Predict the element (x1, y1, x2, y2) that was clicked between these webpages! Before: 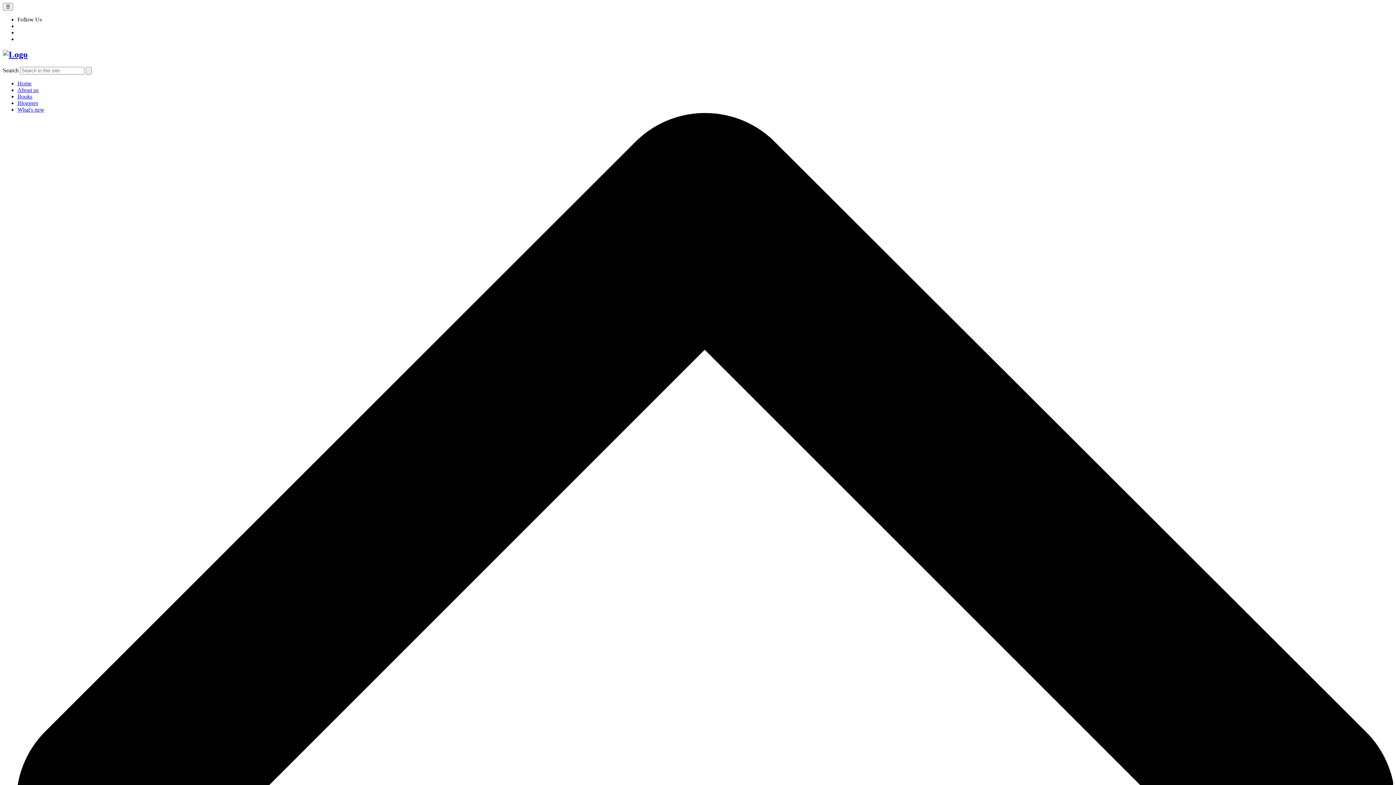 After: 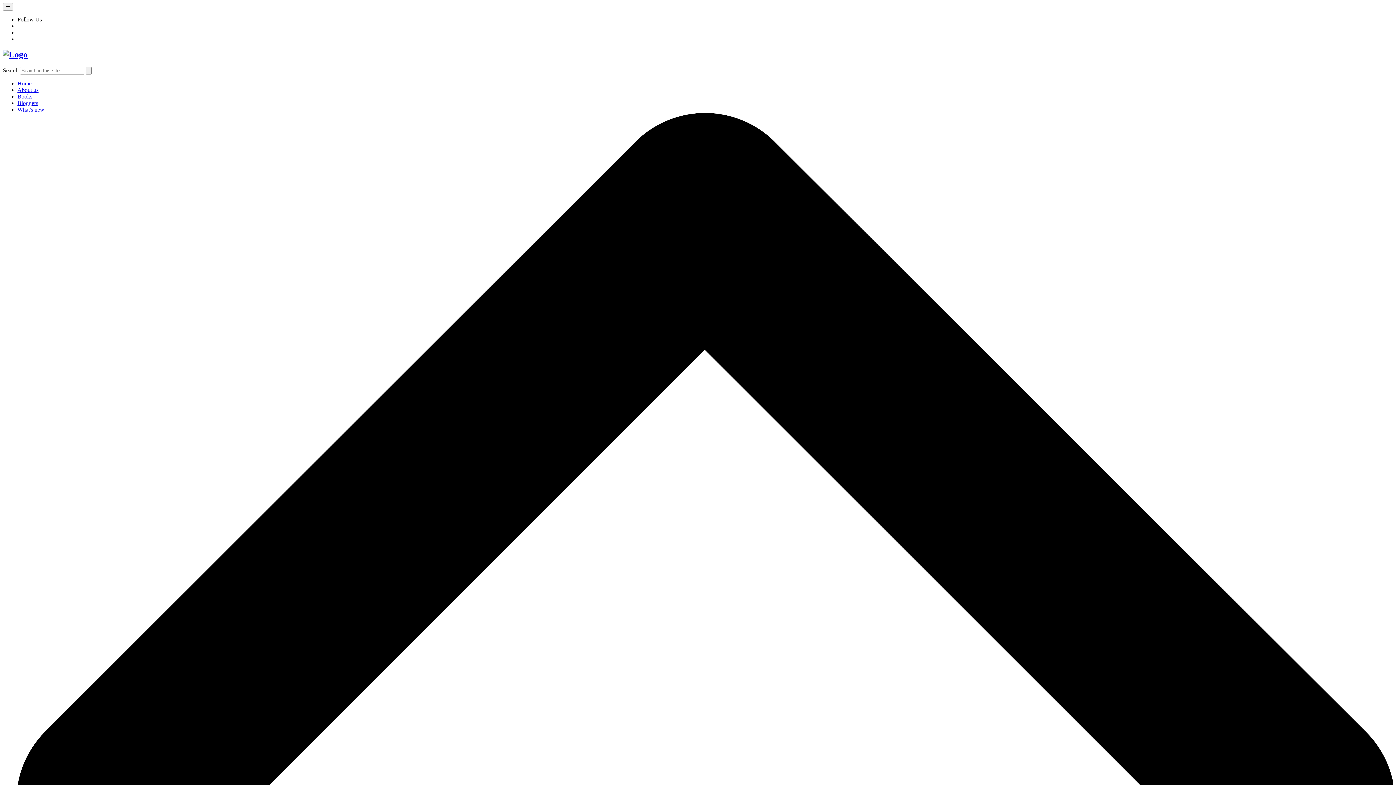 Action: bbox: (85, 66, 91, 74)